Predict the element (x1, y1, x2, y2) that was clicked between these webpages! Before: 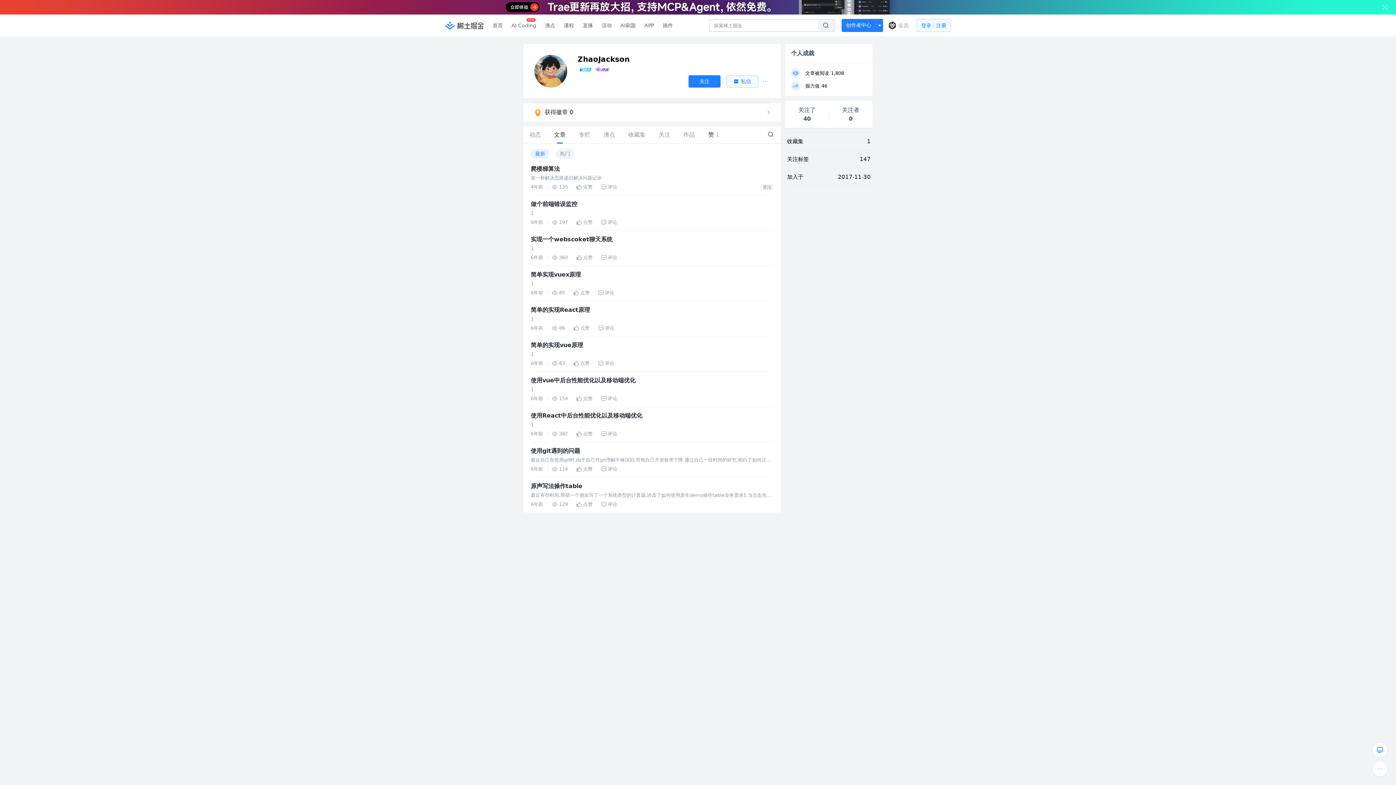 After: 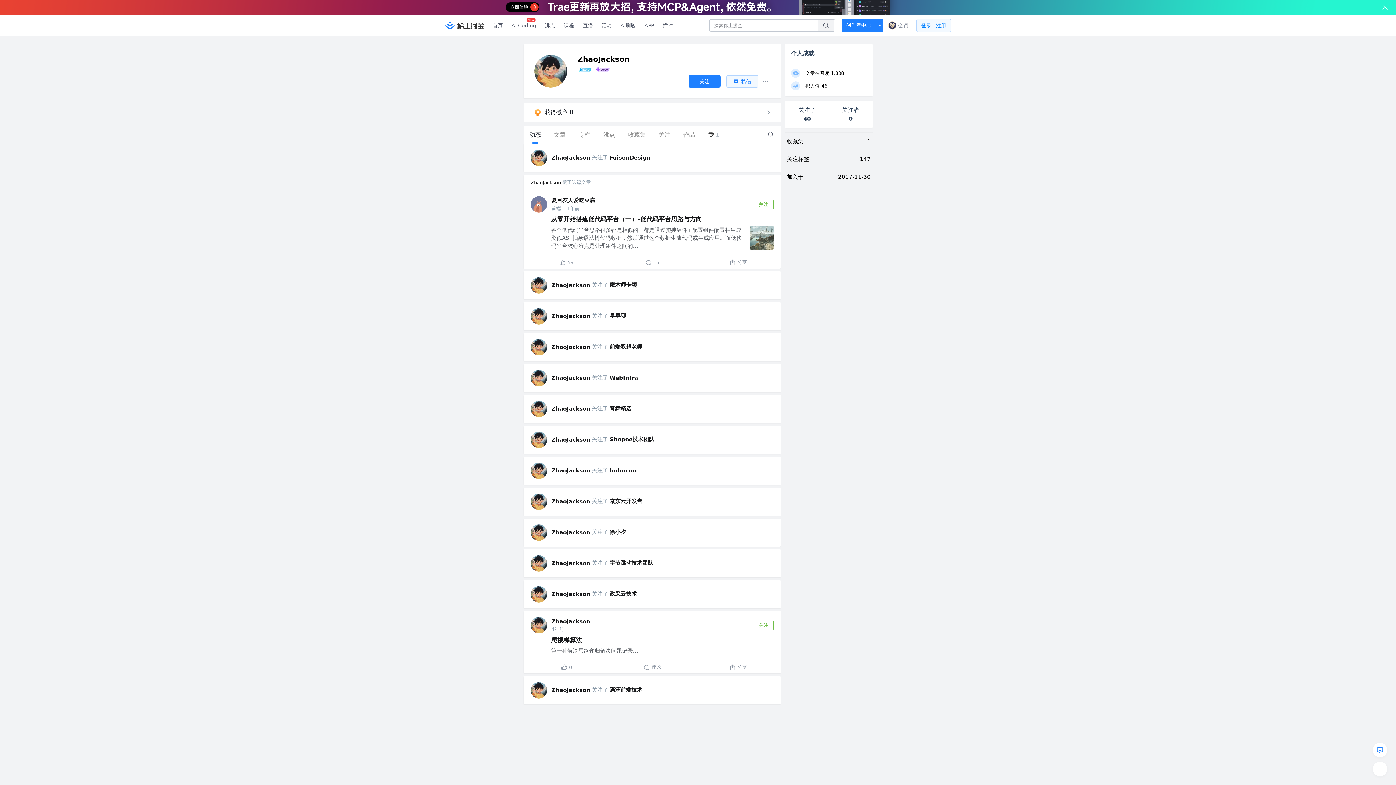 Action: bbox: (523, 111, 546, 129) label: 动态